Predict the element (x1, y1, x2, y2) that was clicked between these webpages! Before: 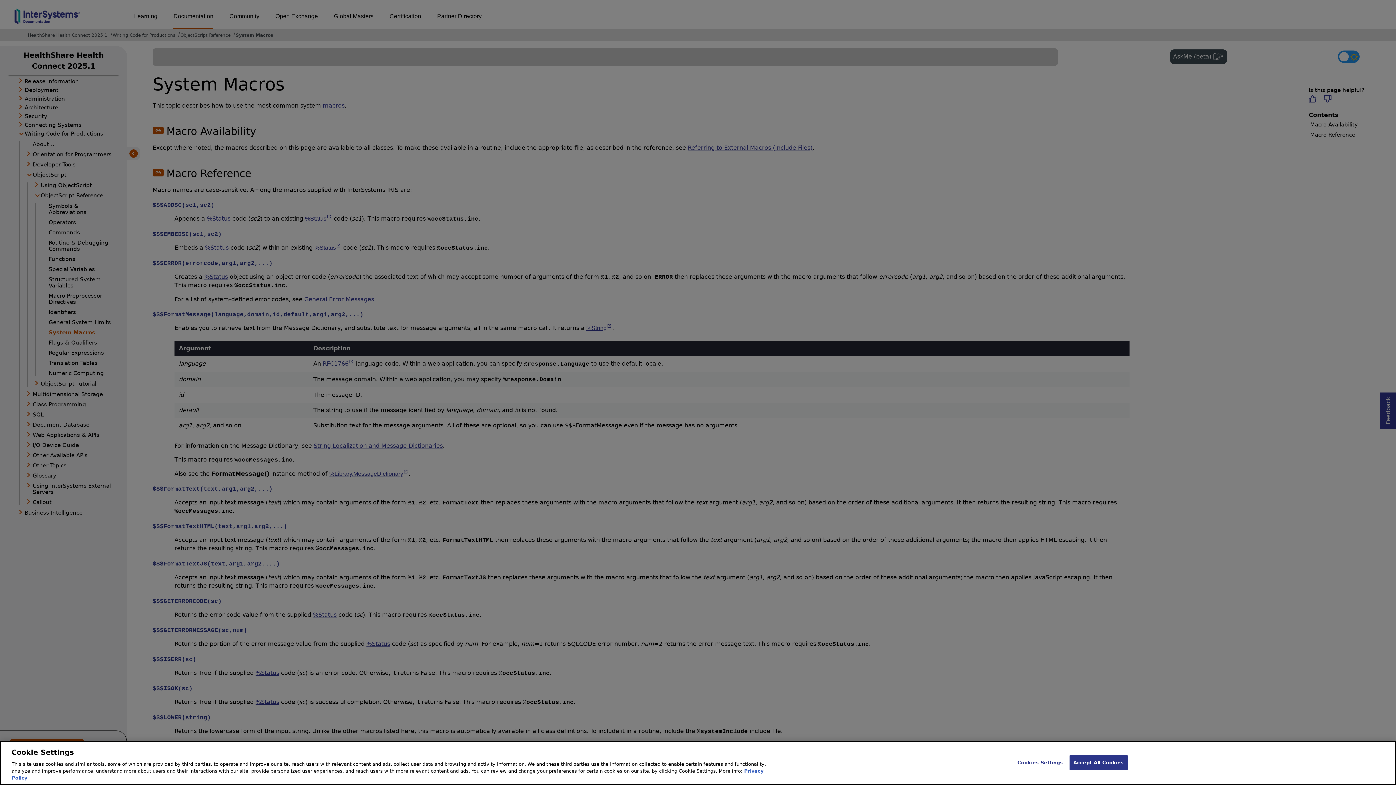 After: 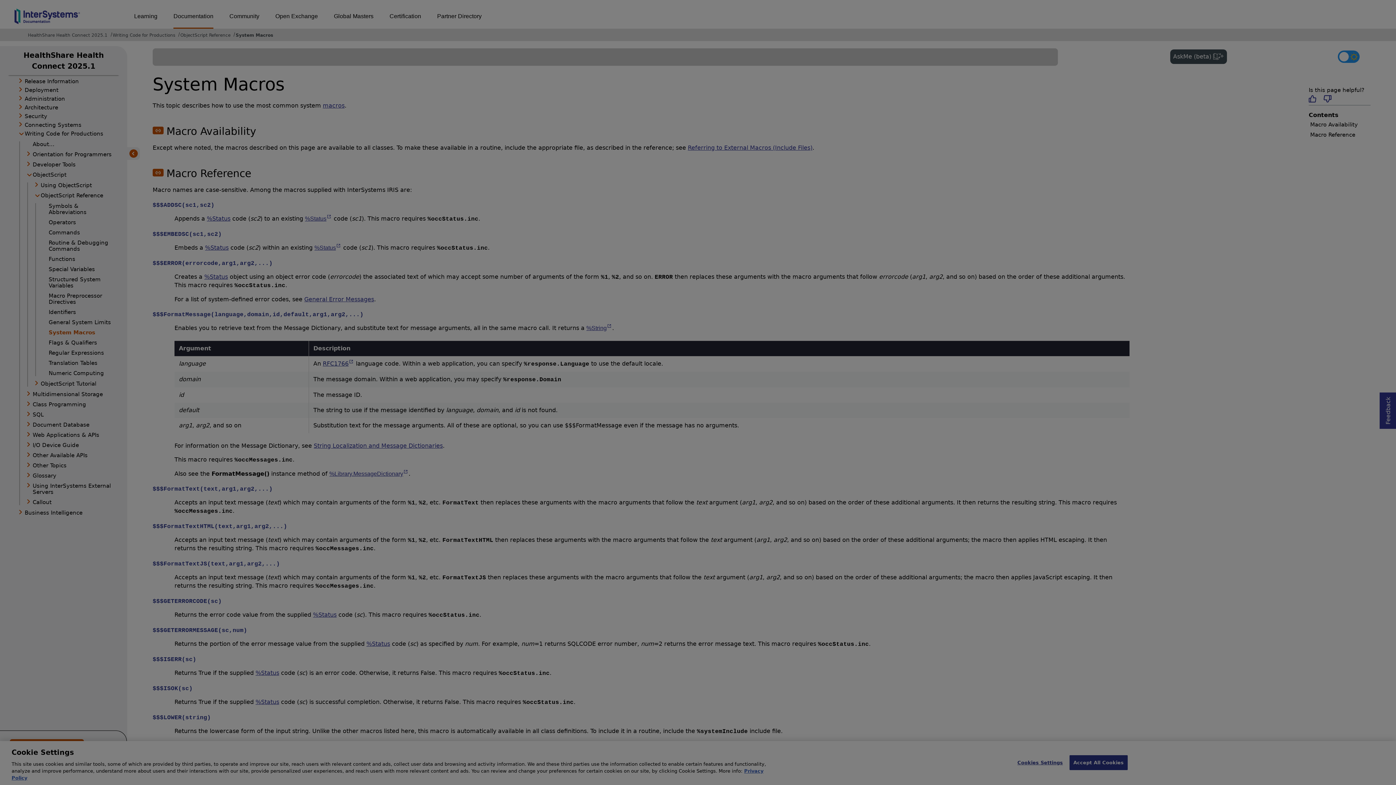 Action: bbox: (1017, 755, 1063, 770) label: Cookies Settings